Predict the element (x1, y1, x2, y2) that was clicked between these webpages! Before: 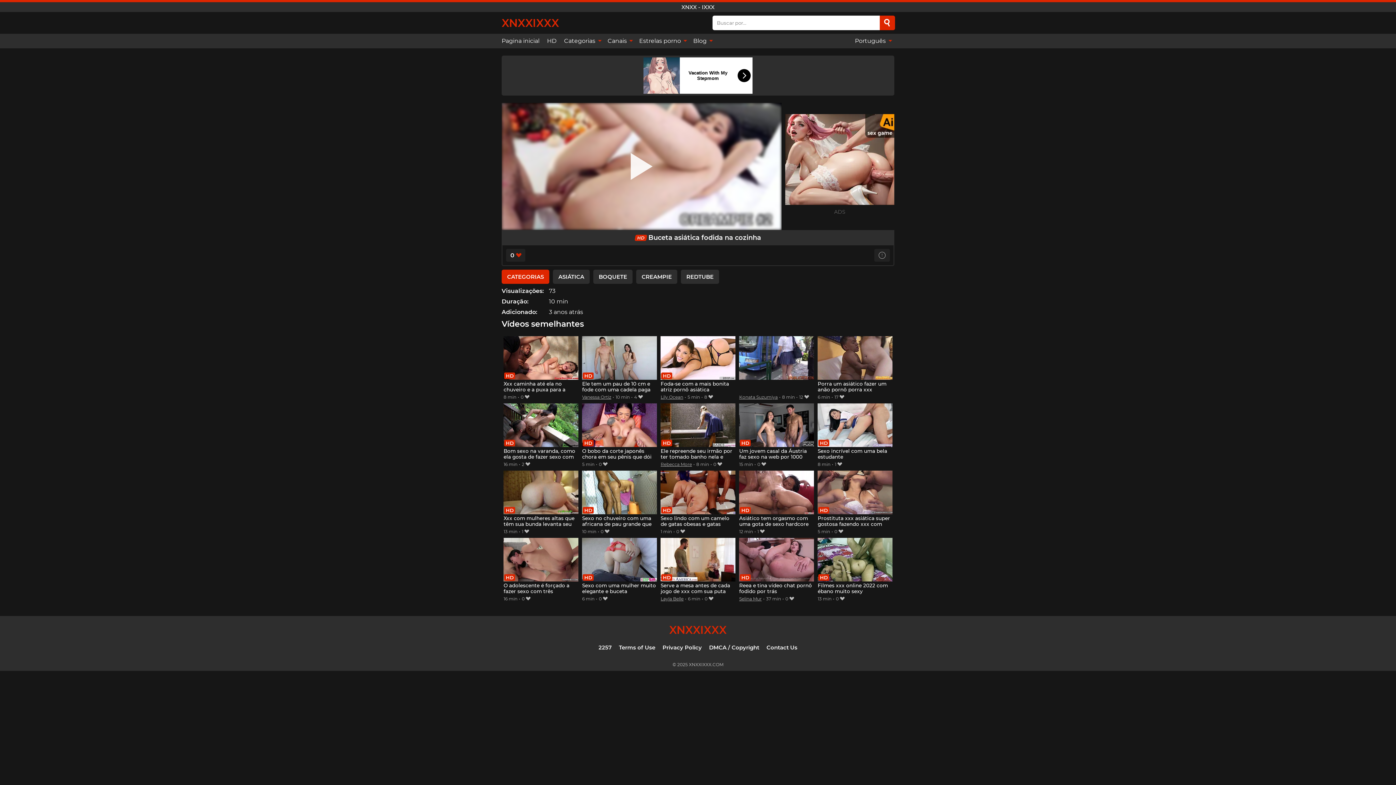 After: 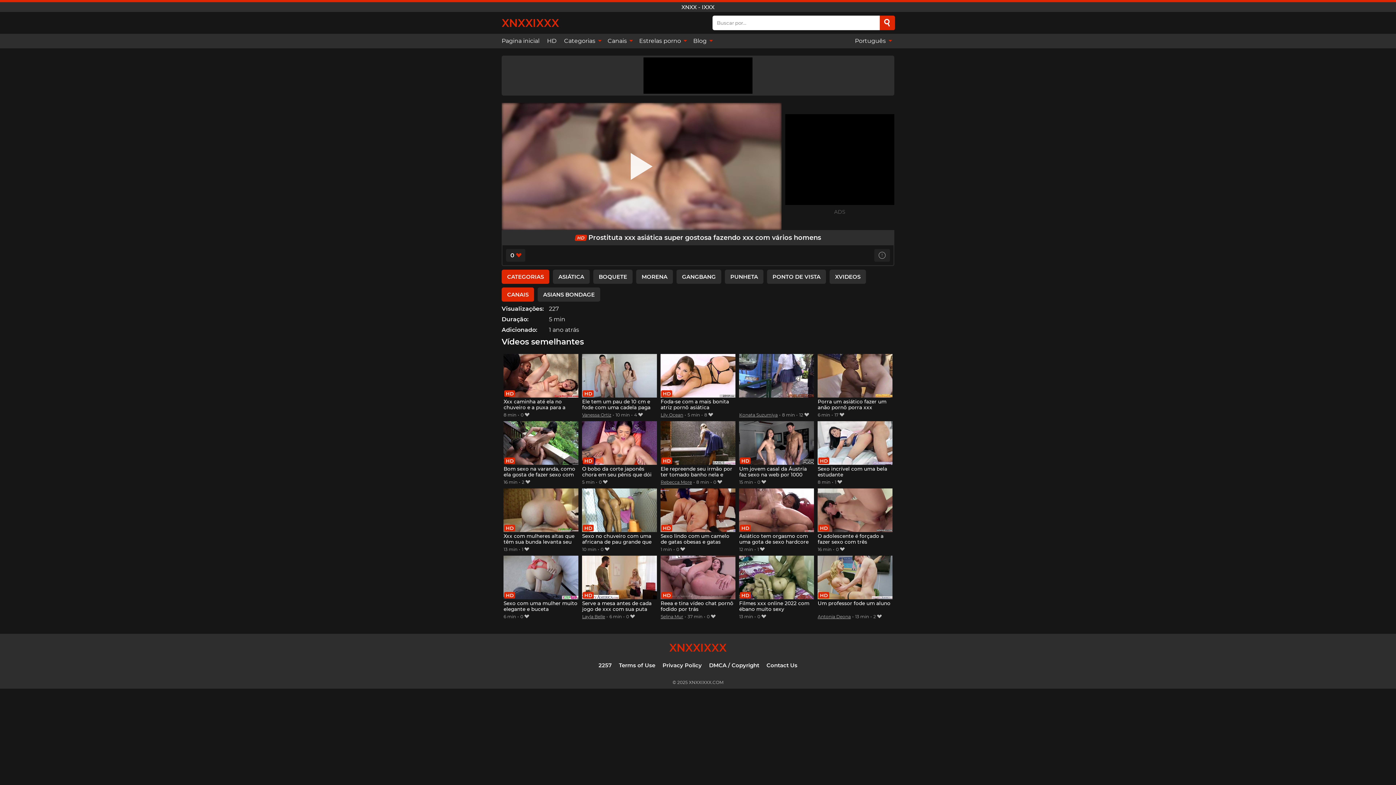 Action: bbox: (817, 470, 892, 527) label: Prostituta xxx asiática super gostosa fazendo xxx com vários homens